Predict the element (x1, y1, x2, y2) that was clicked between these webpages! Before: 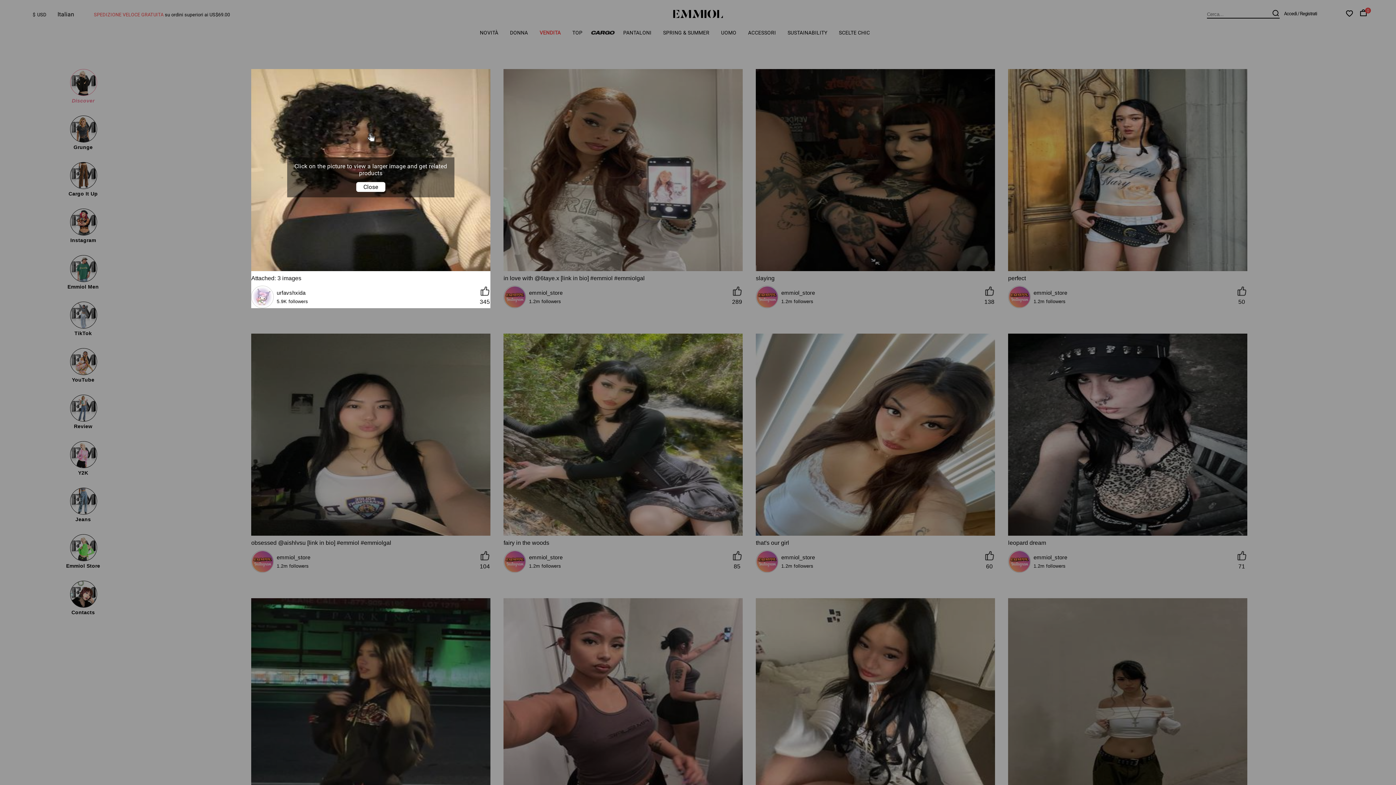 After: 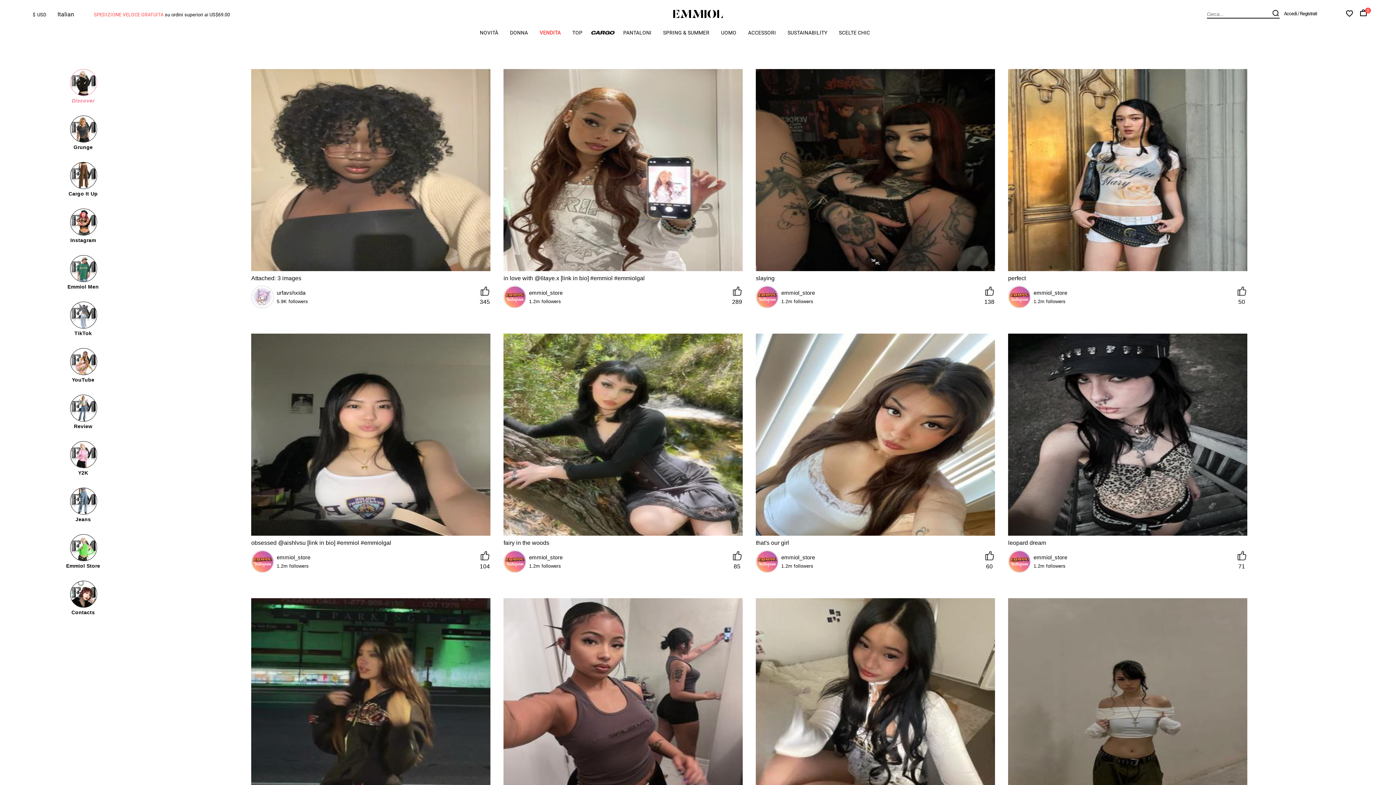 Action: label: Close bbox: (356, 182, 385, 192)